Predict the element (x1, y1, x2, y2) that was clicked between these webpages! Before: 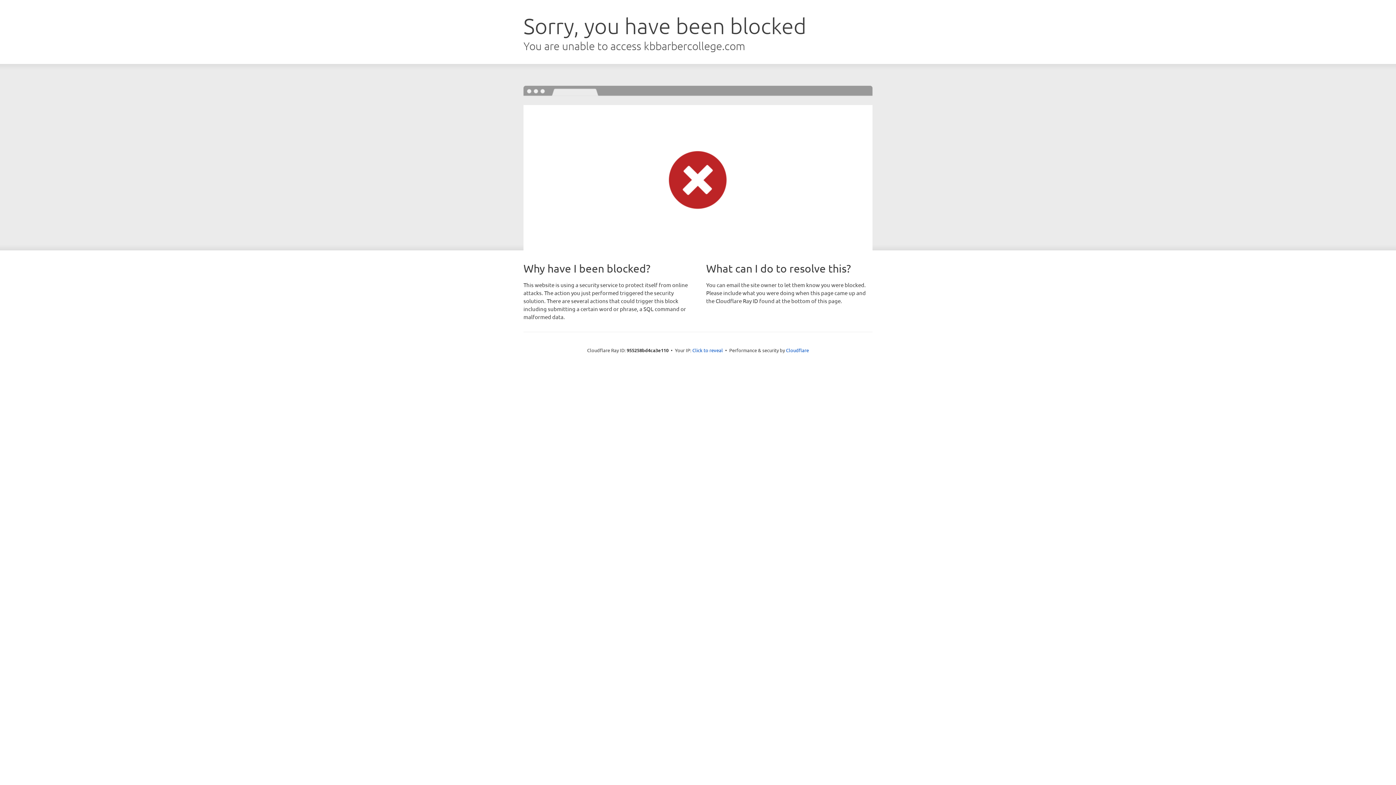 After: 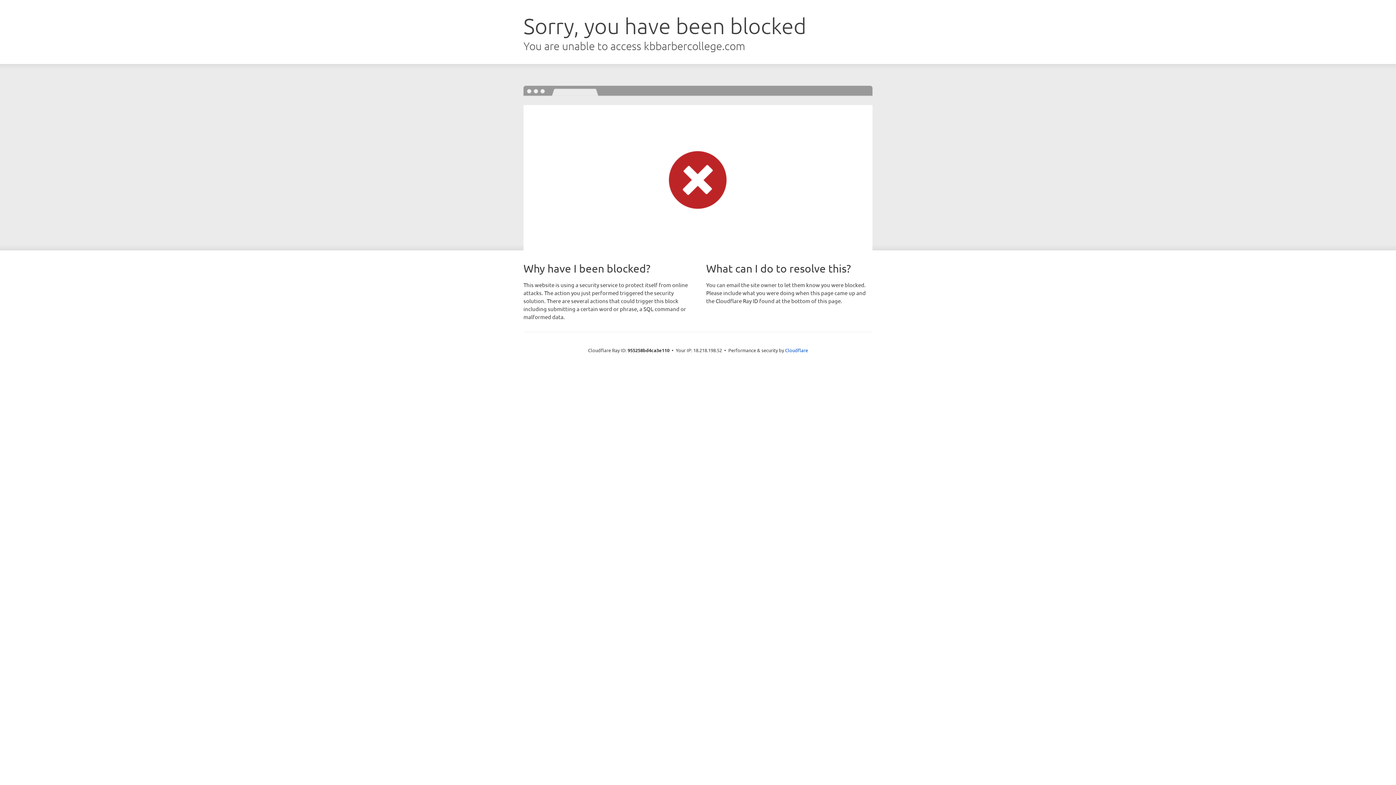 Action: bbox: (692, 346, 723, 353) label: Click to reveal